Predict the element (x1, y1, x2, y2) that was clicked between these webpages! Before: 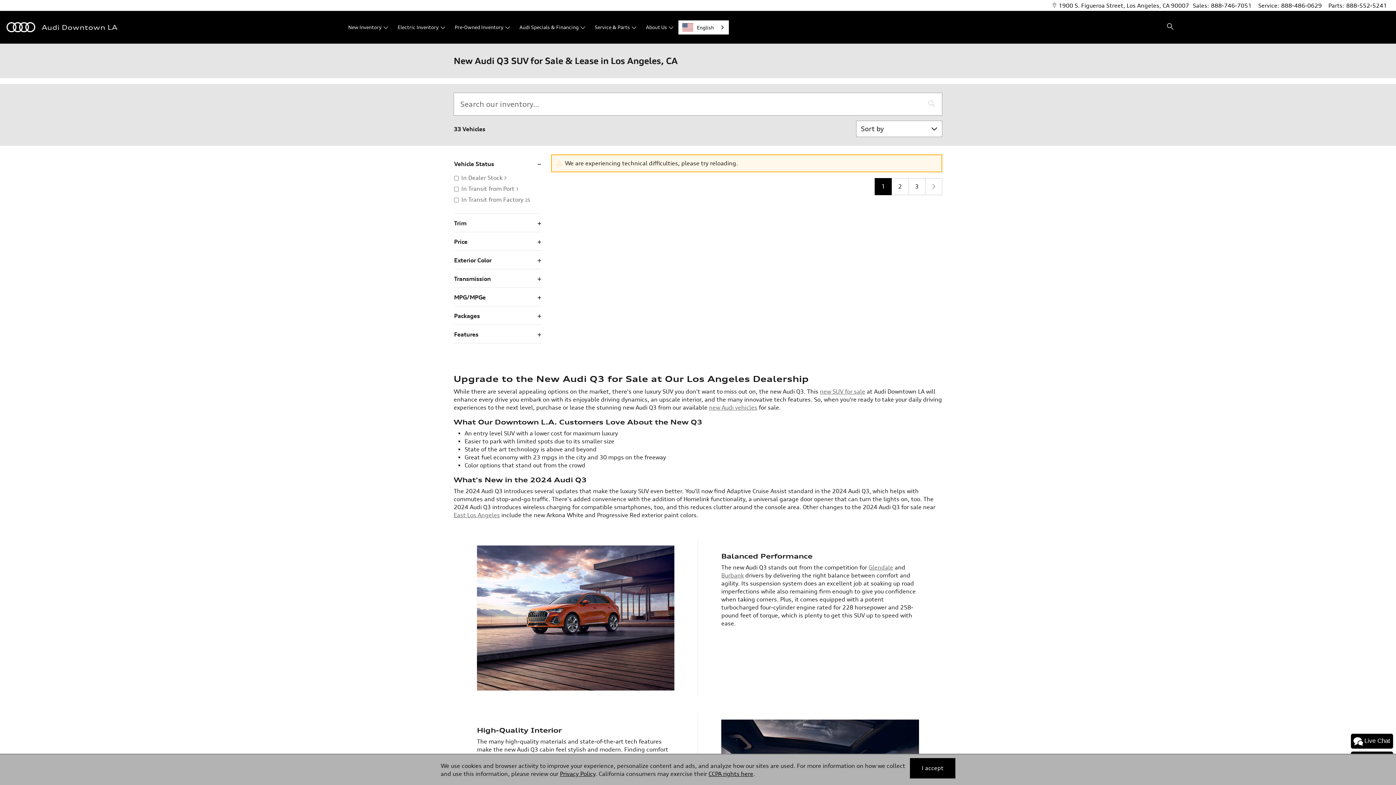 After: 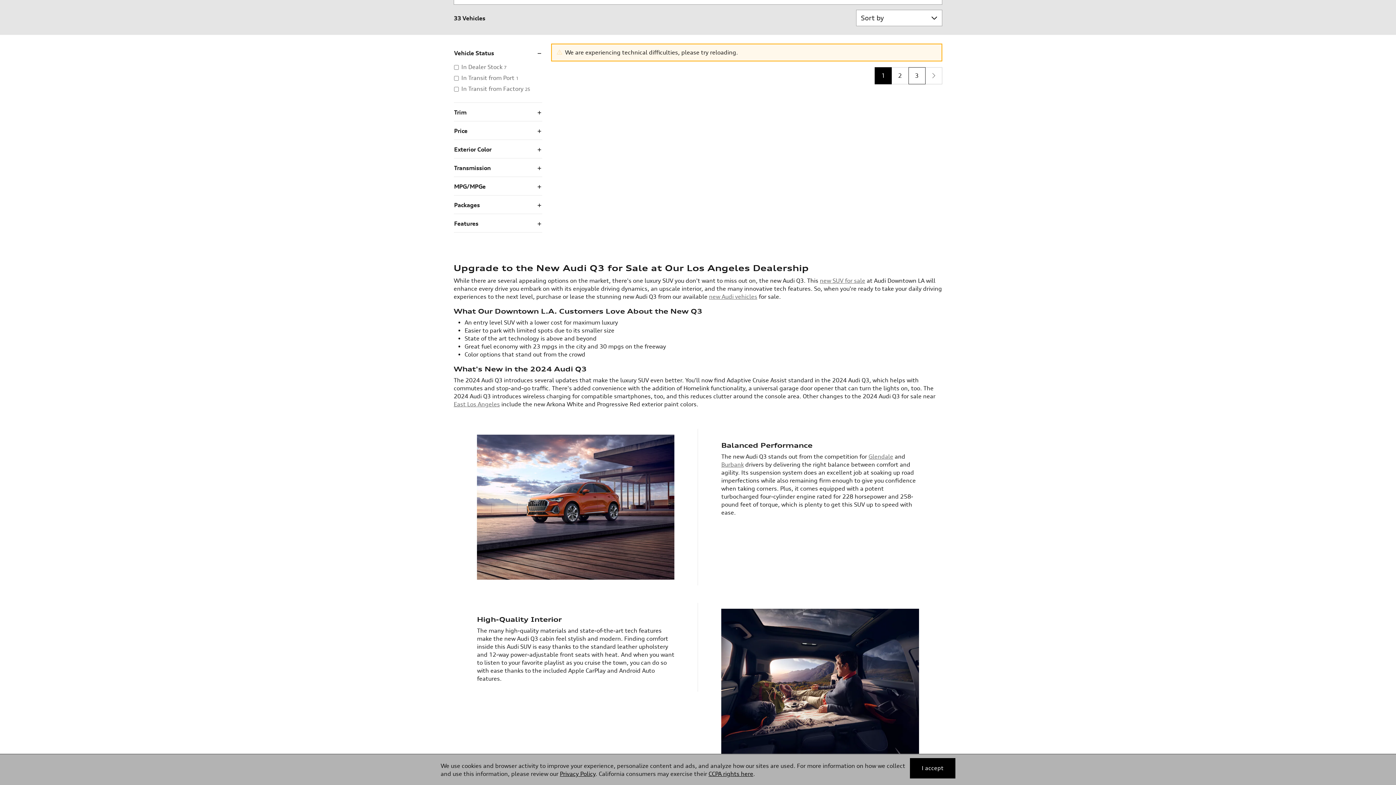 Action: bbox: (908, 178, 925, 195) label: Go to results page 3